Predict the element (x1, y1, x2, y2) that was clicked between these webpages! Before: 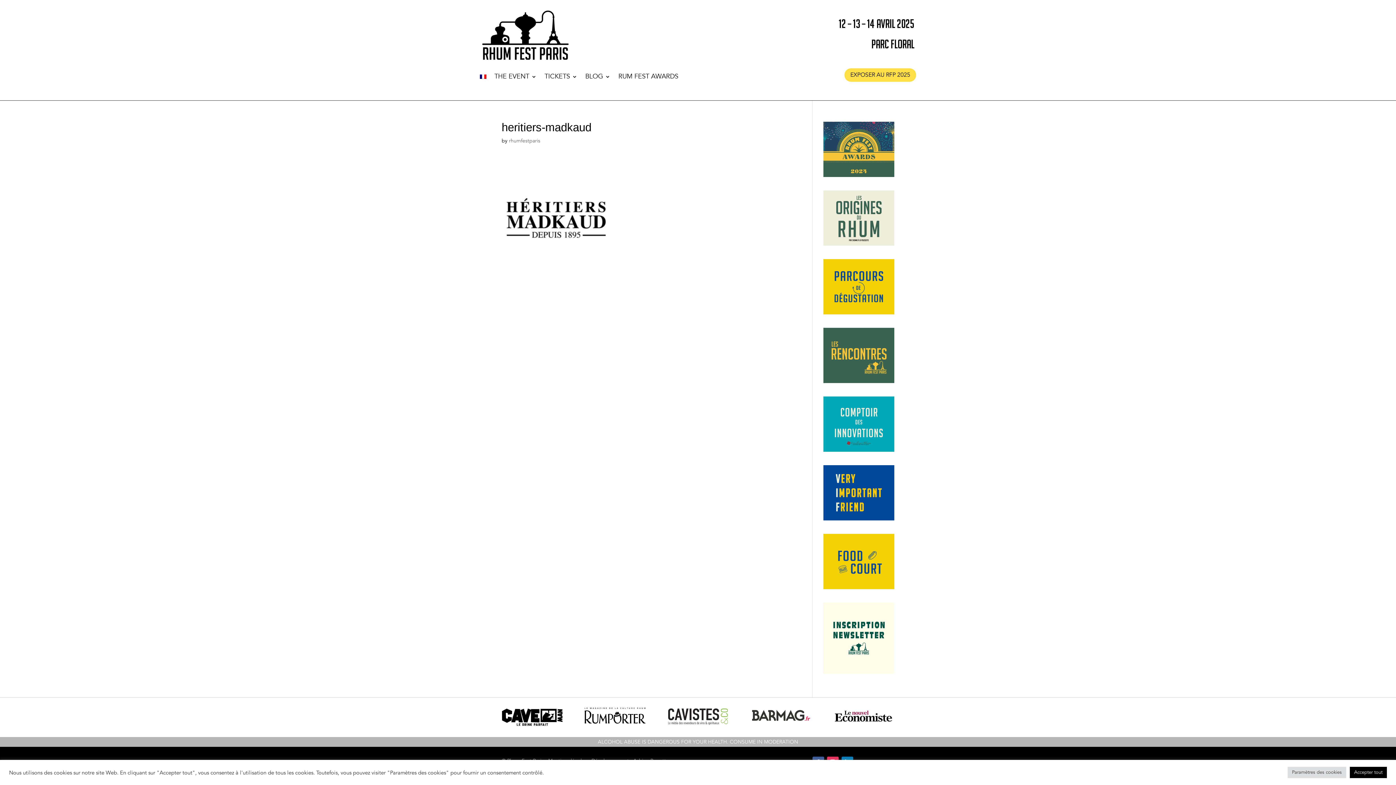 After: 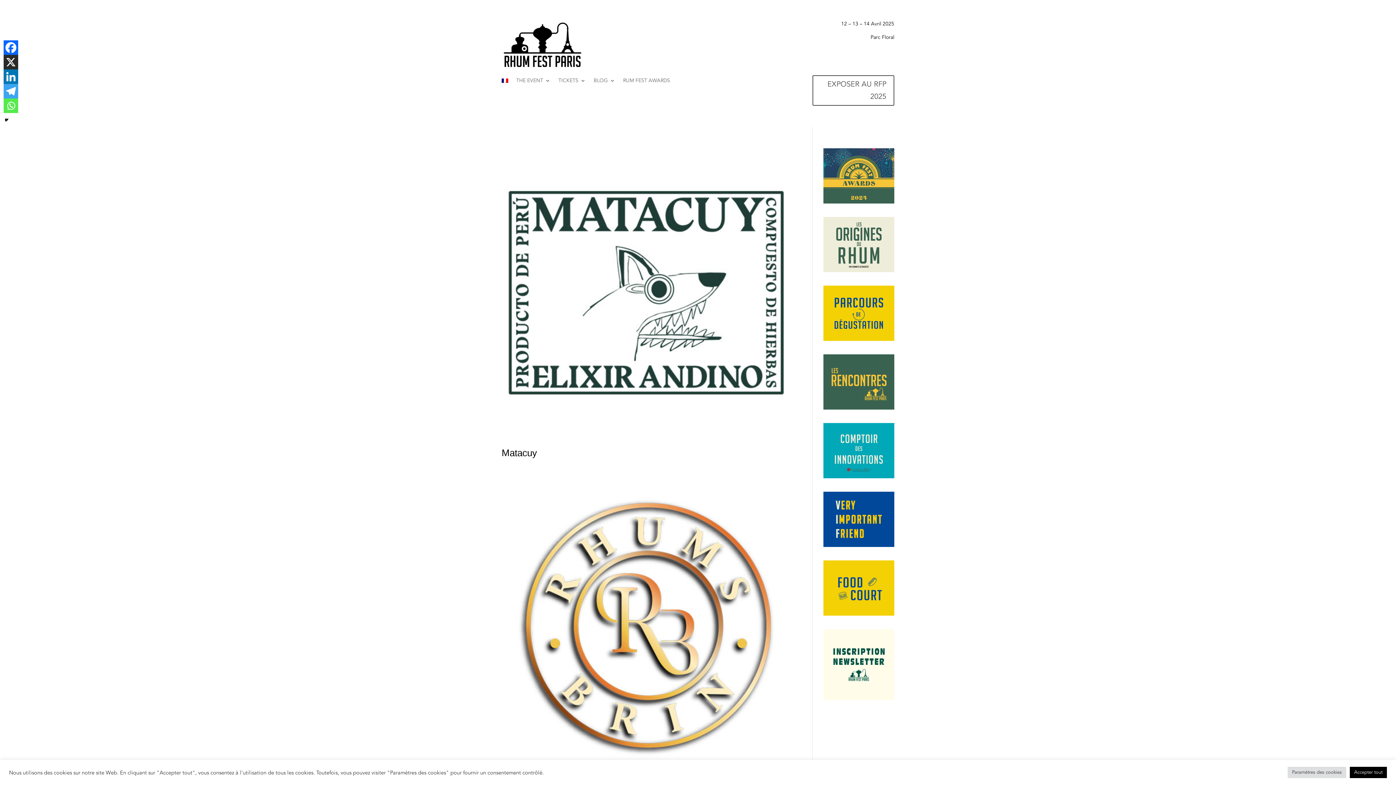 Action: label: rhumfestparis bbox: (509, 137, 540, 144)